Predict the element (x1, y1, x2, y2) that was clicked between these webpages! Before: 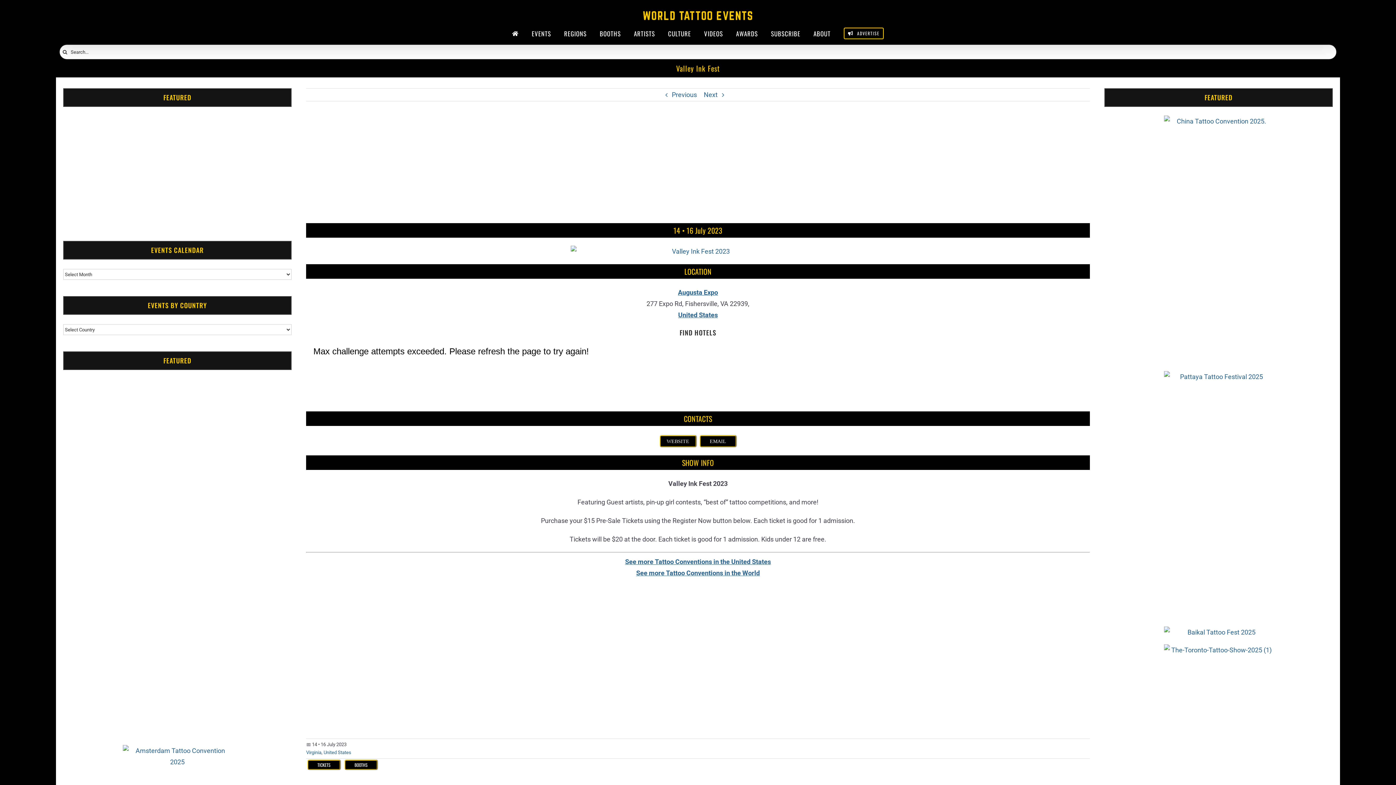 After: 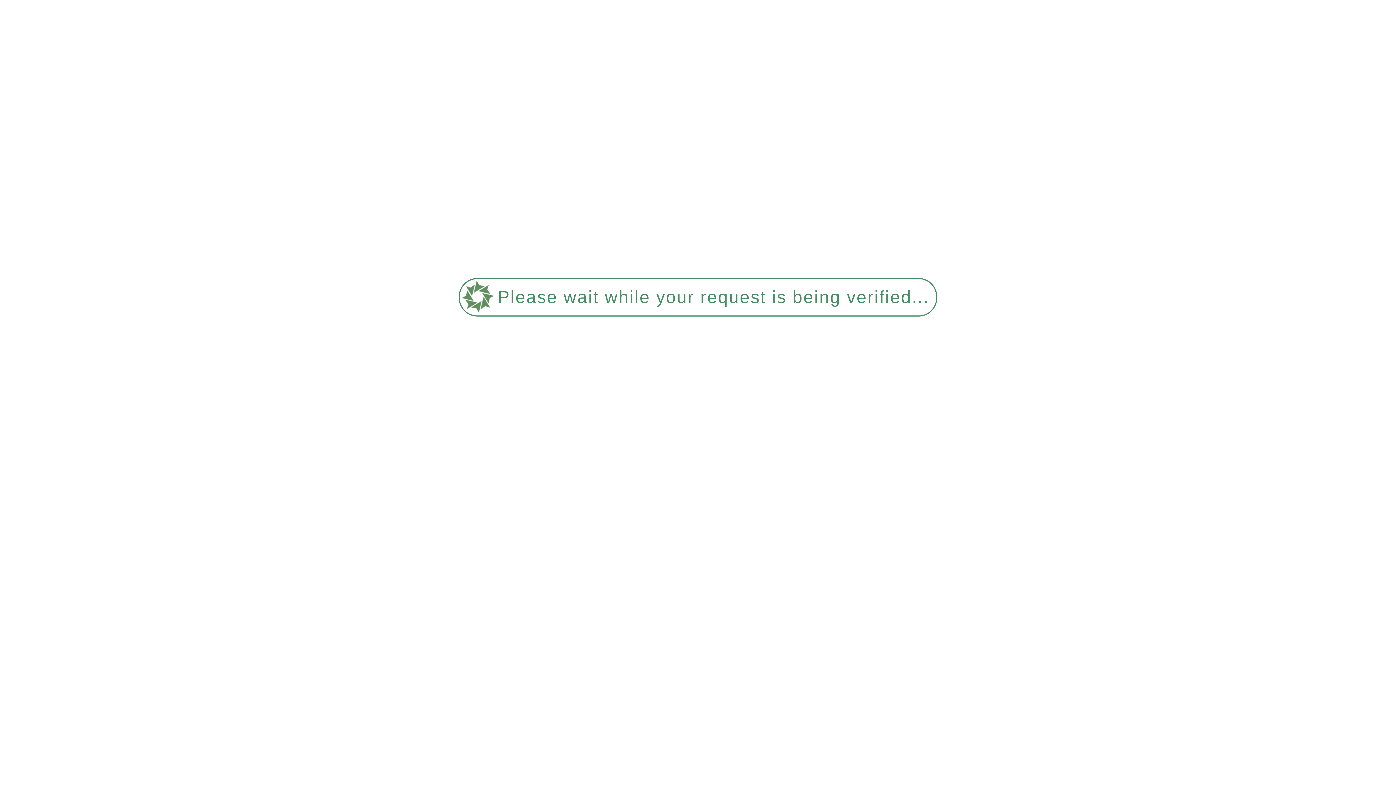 Action: label: ARTISTS bbox: (634, 22, 655, 44)